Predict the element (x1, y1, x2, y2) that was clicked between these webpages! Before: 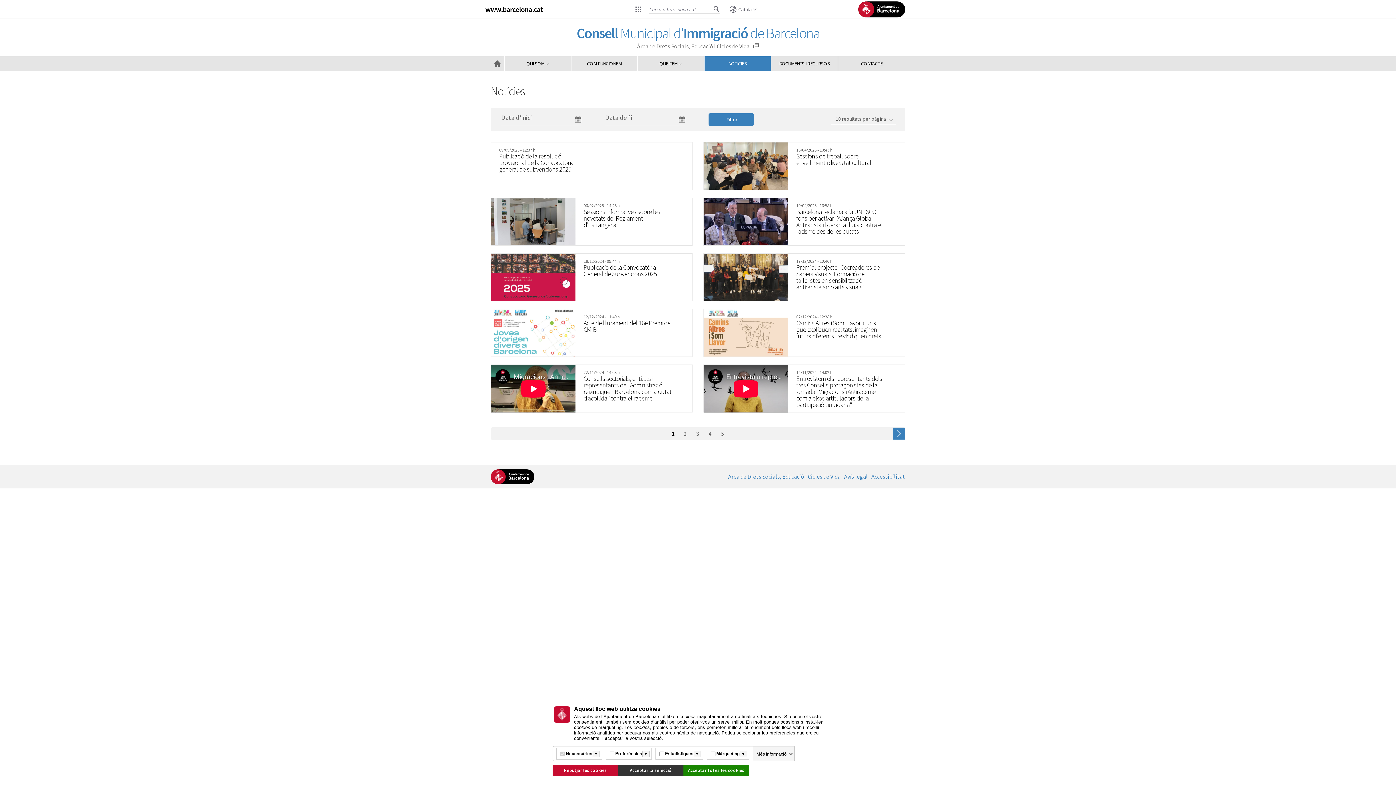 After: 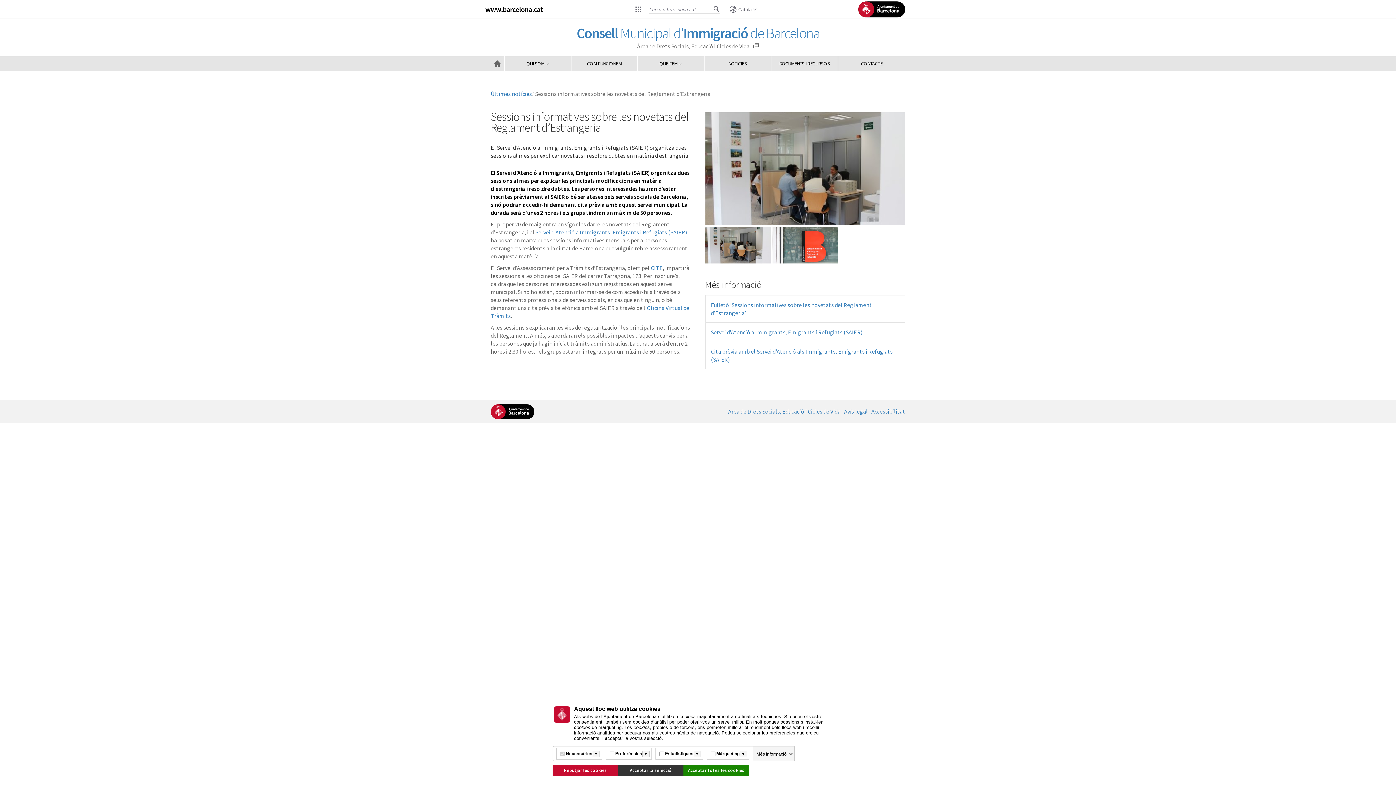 Action: bbox: (583, 207, 660, 229) label: Sessions informatives sobre les novetats del Reglament d’Estrangeria